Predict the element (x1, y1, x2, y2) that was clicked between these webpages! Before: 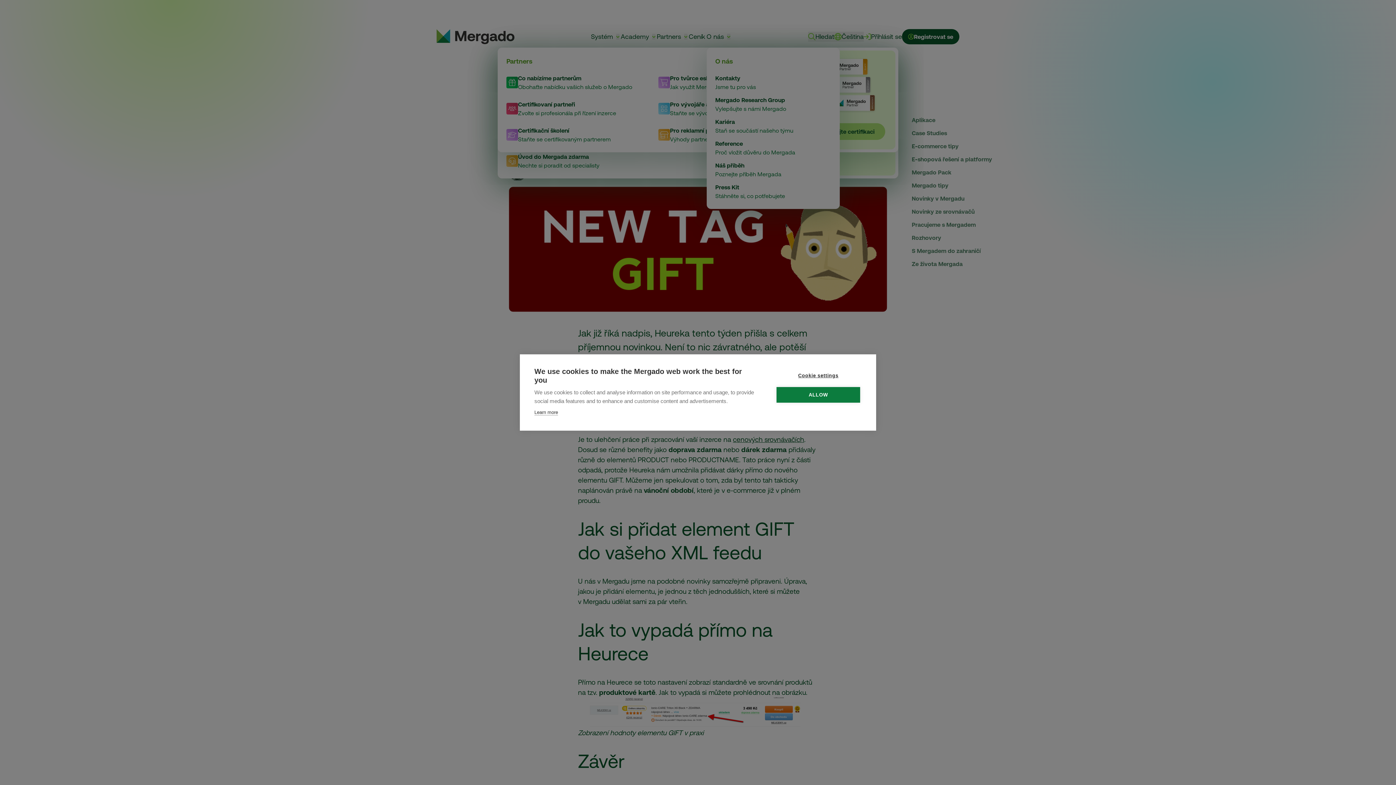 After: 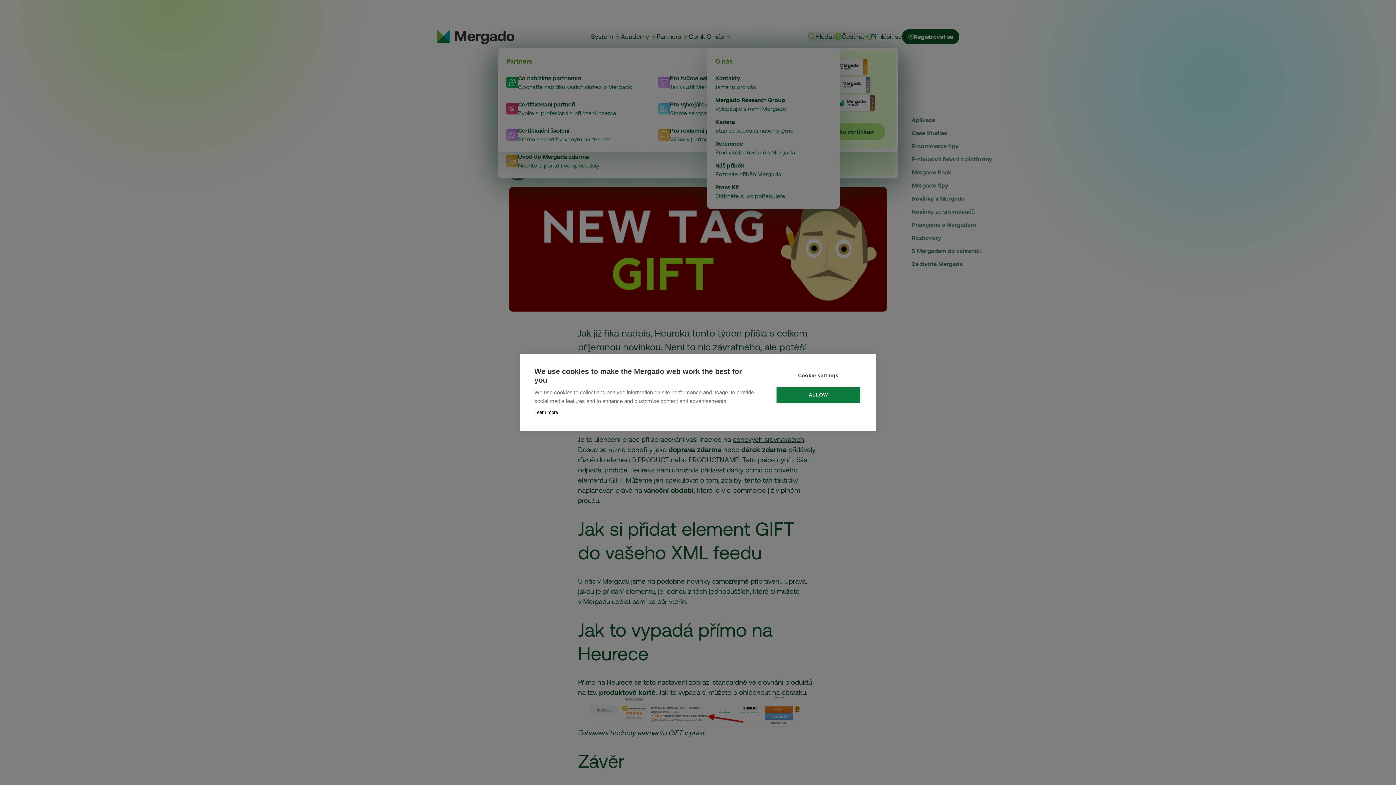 Action: label: Learn more bbox: (534, 409, 558, 415)